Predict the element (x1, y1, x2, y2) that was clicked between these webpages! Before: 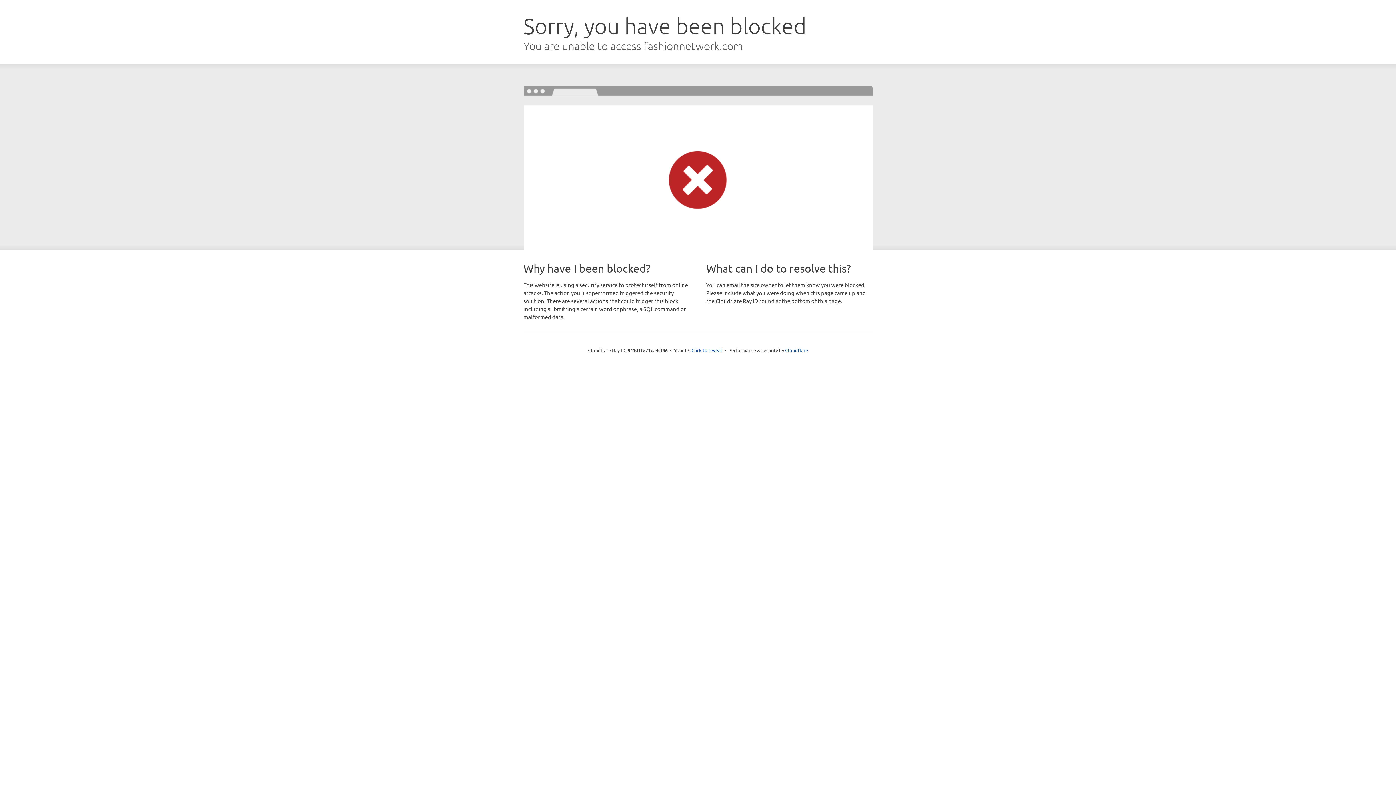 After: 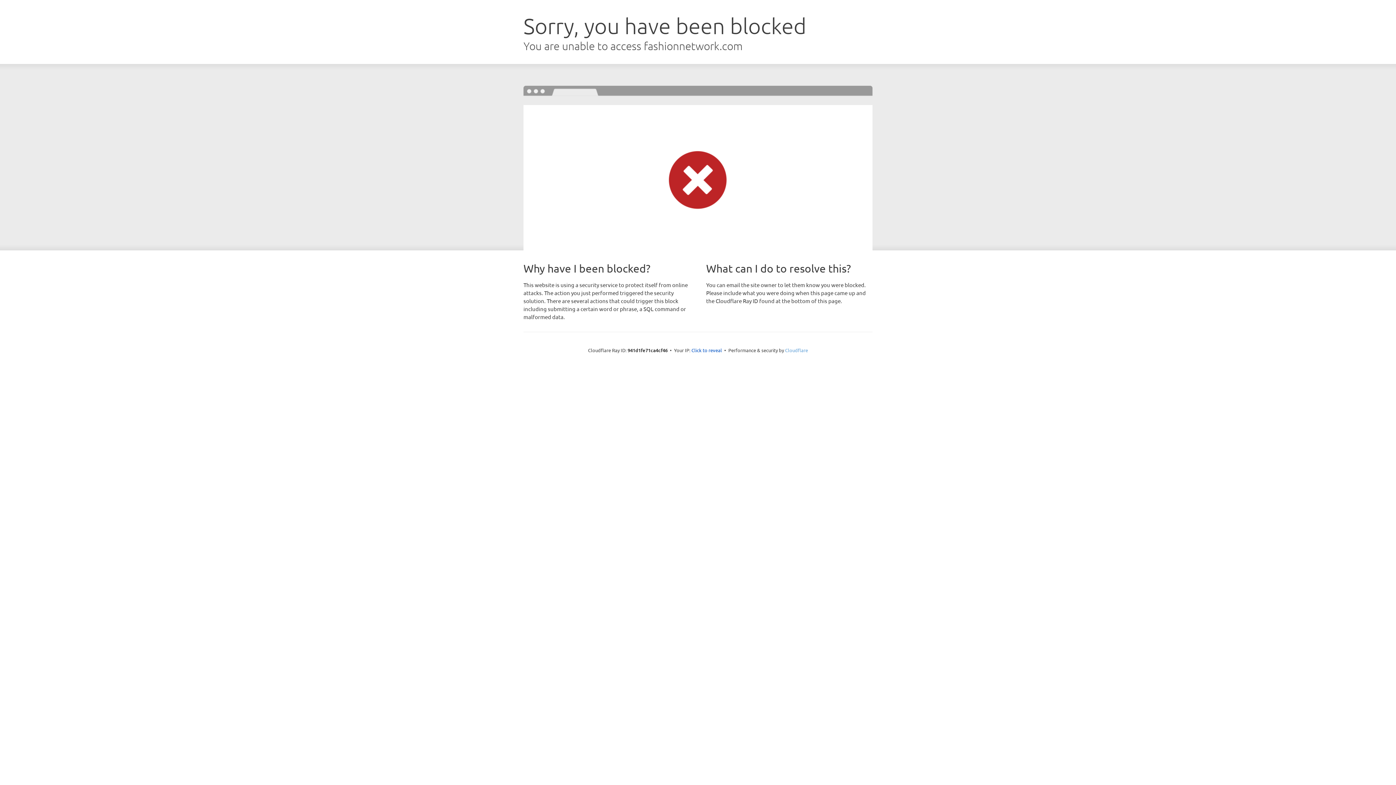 Action: label: Cloudflare bbox: (785, 347, 808, 353)